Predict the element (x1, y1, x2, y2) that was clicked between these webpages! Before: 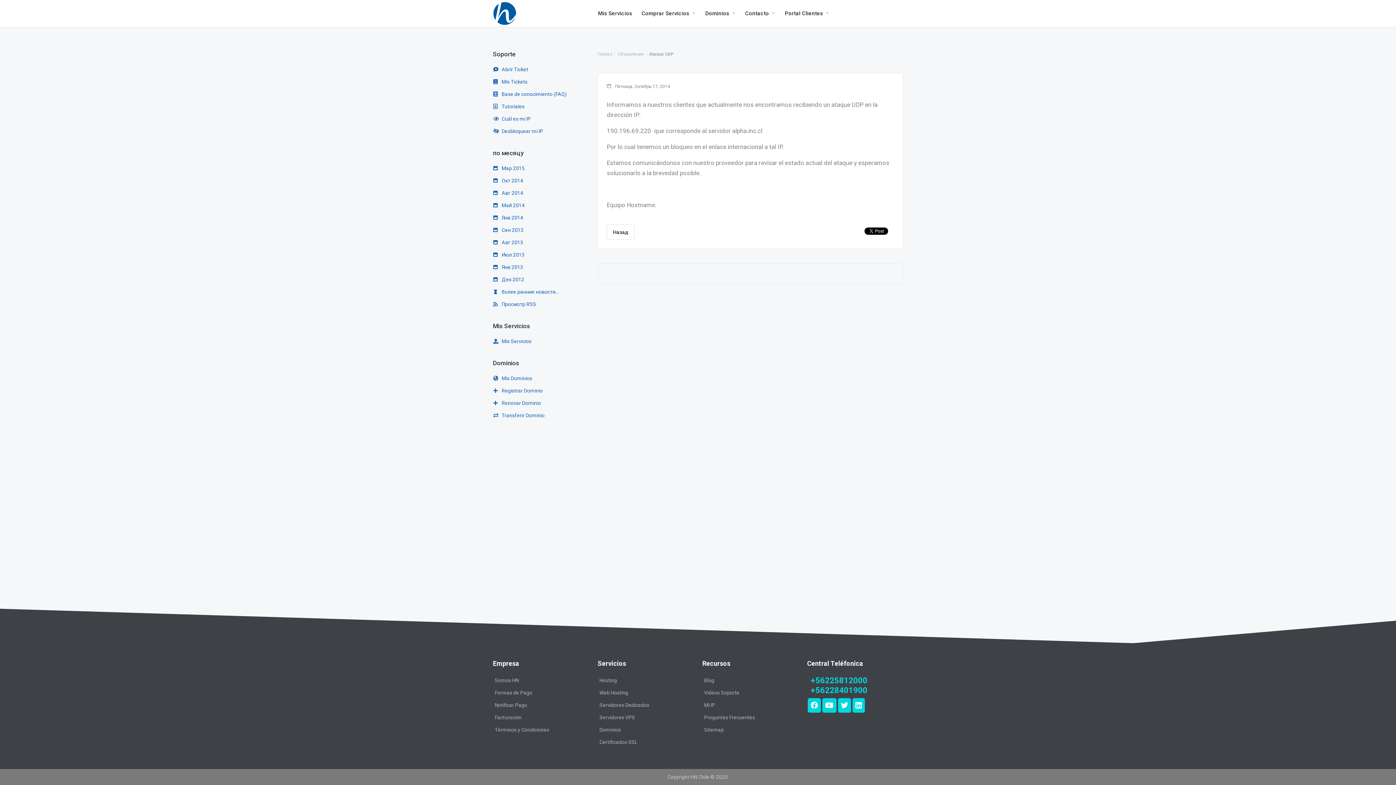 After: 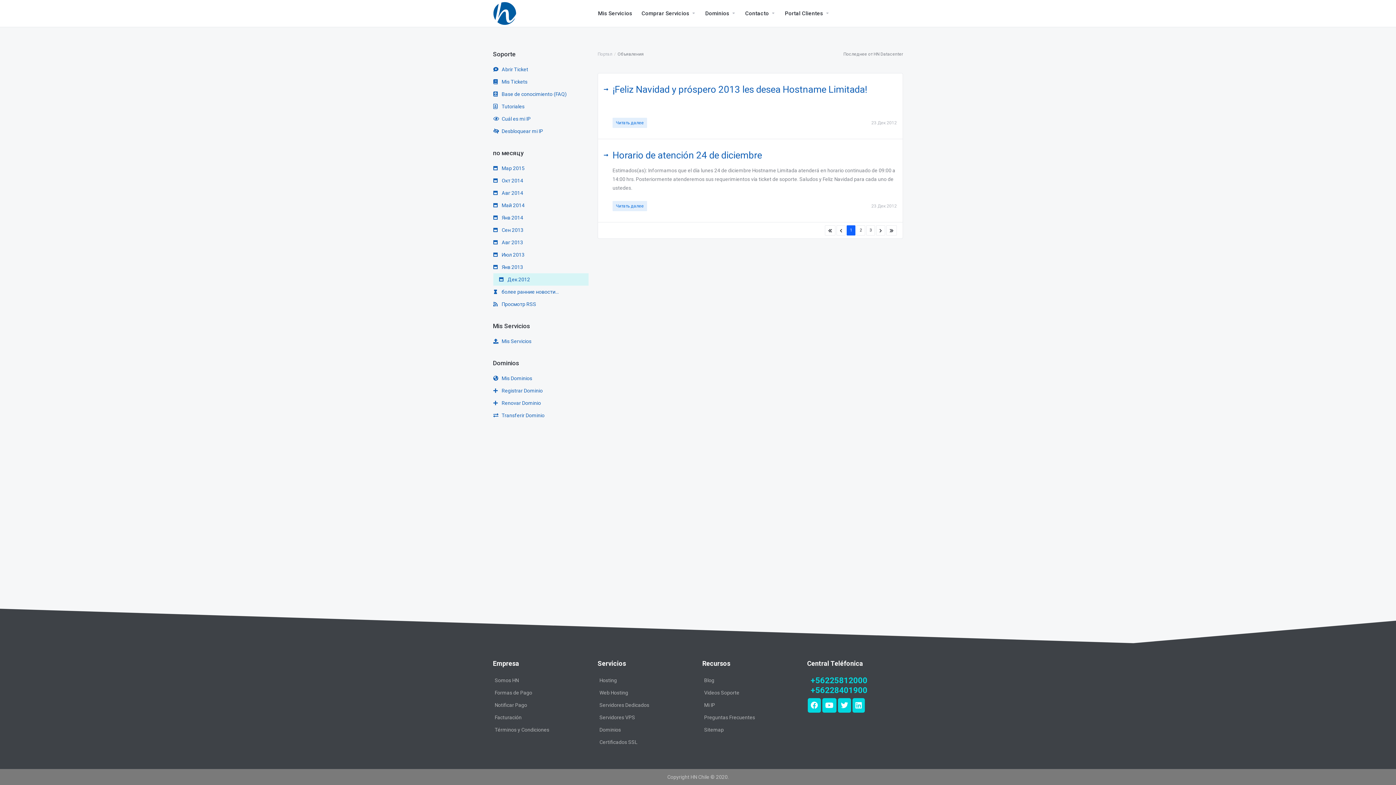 Action: label:  Дек 2012 bbox: (493, 273, 588, 285)